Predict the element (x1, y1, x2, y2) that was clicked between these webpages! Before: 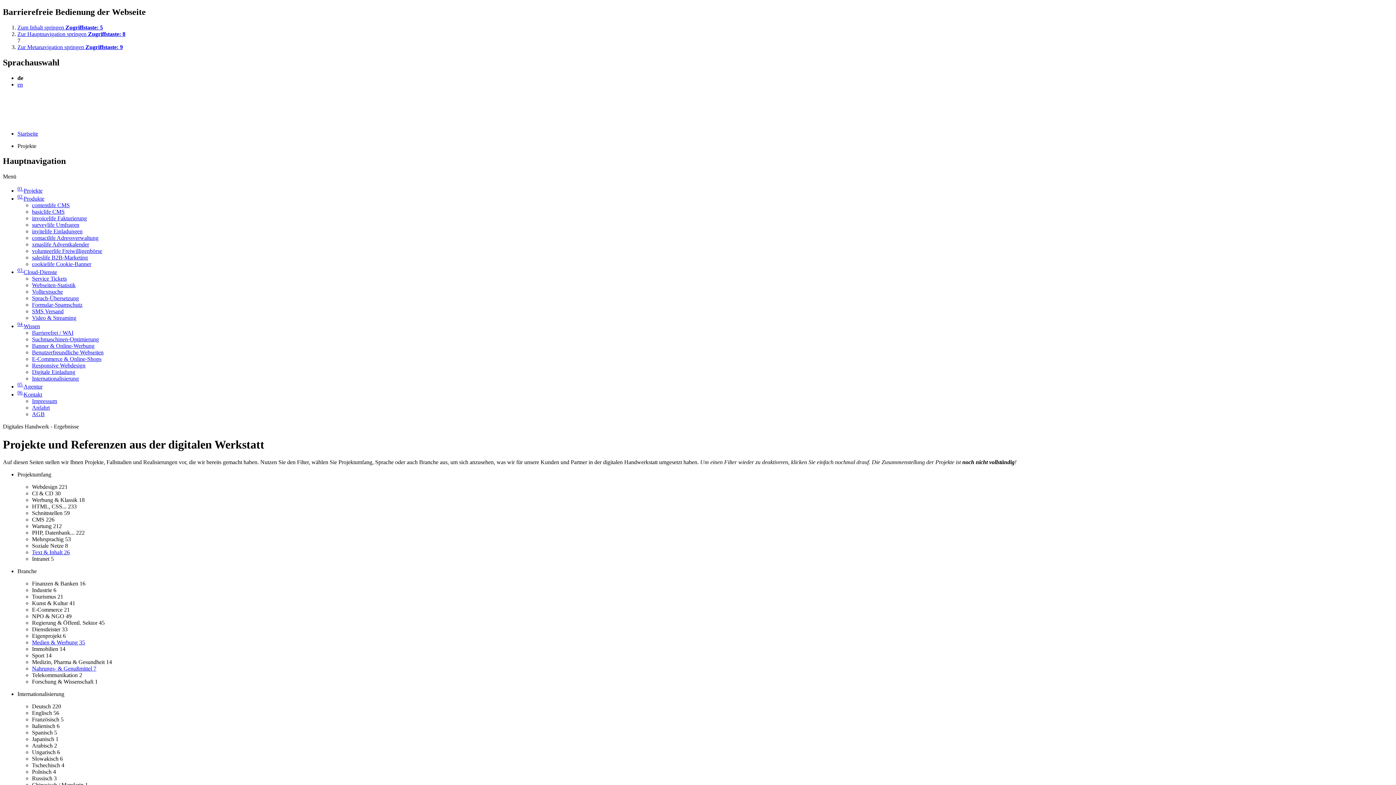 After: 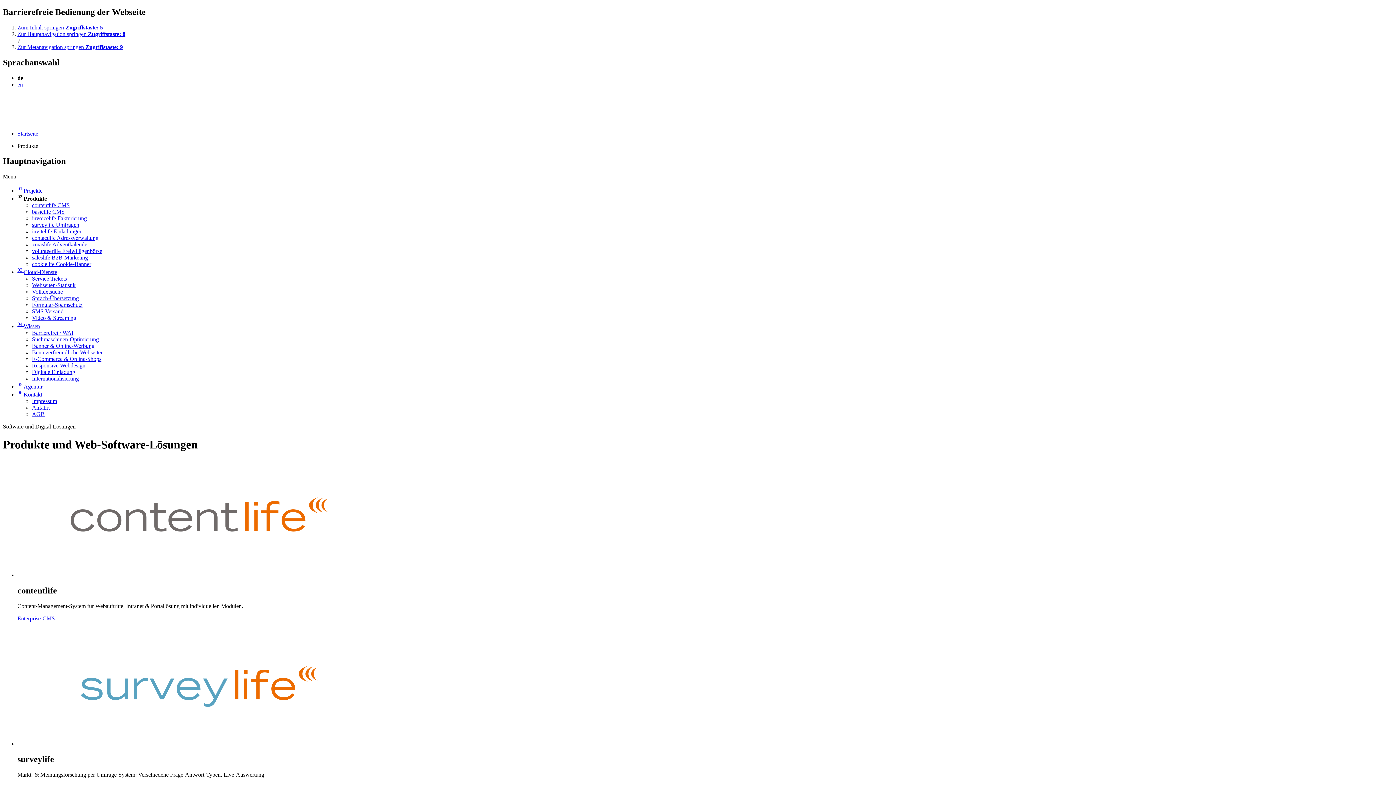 Action: label: 02 Produkte bbox: (17, 195, 44, 201)